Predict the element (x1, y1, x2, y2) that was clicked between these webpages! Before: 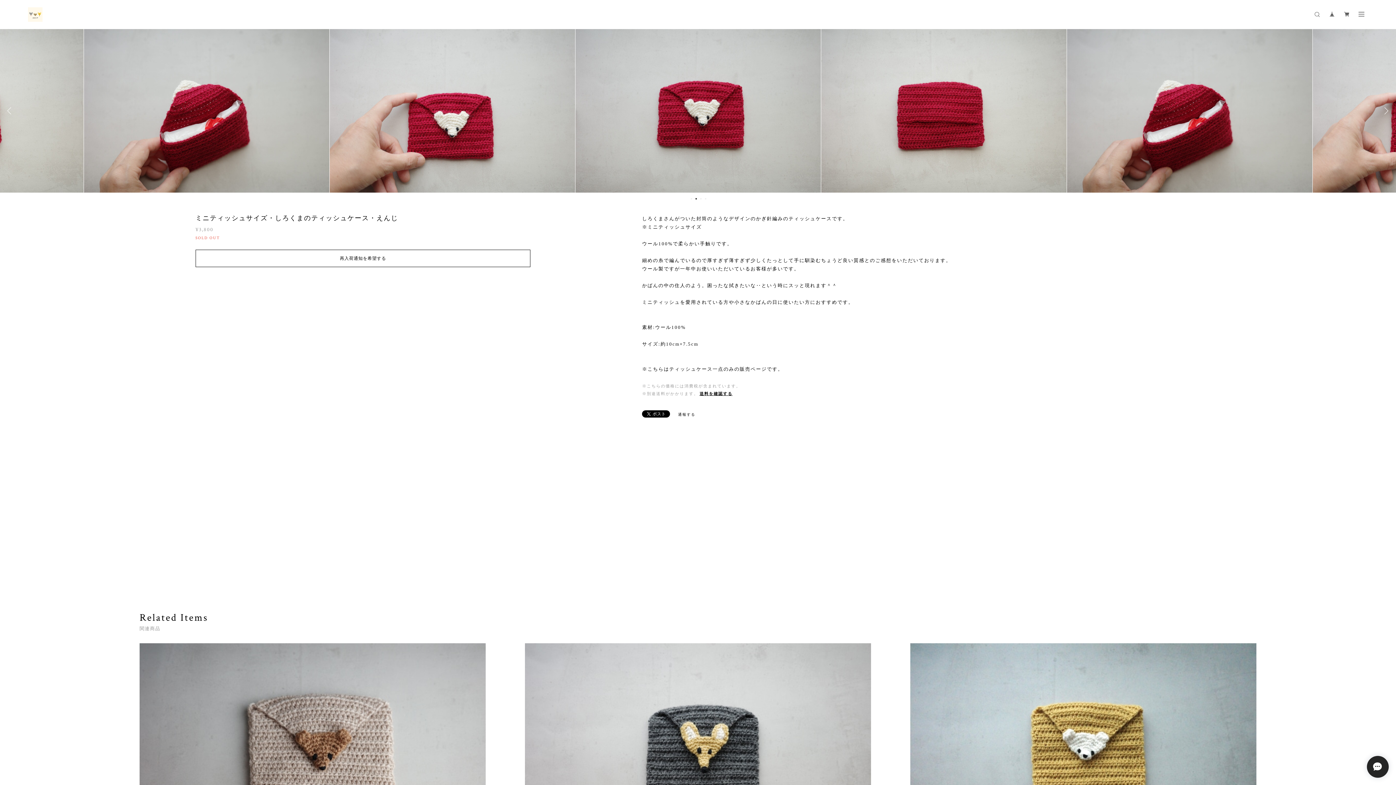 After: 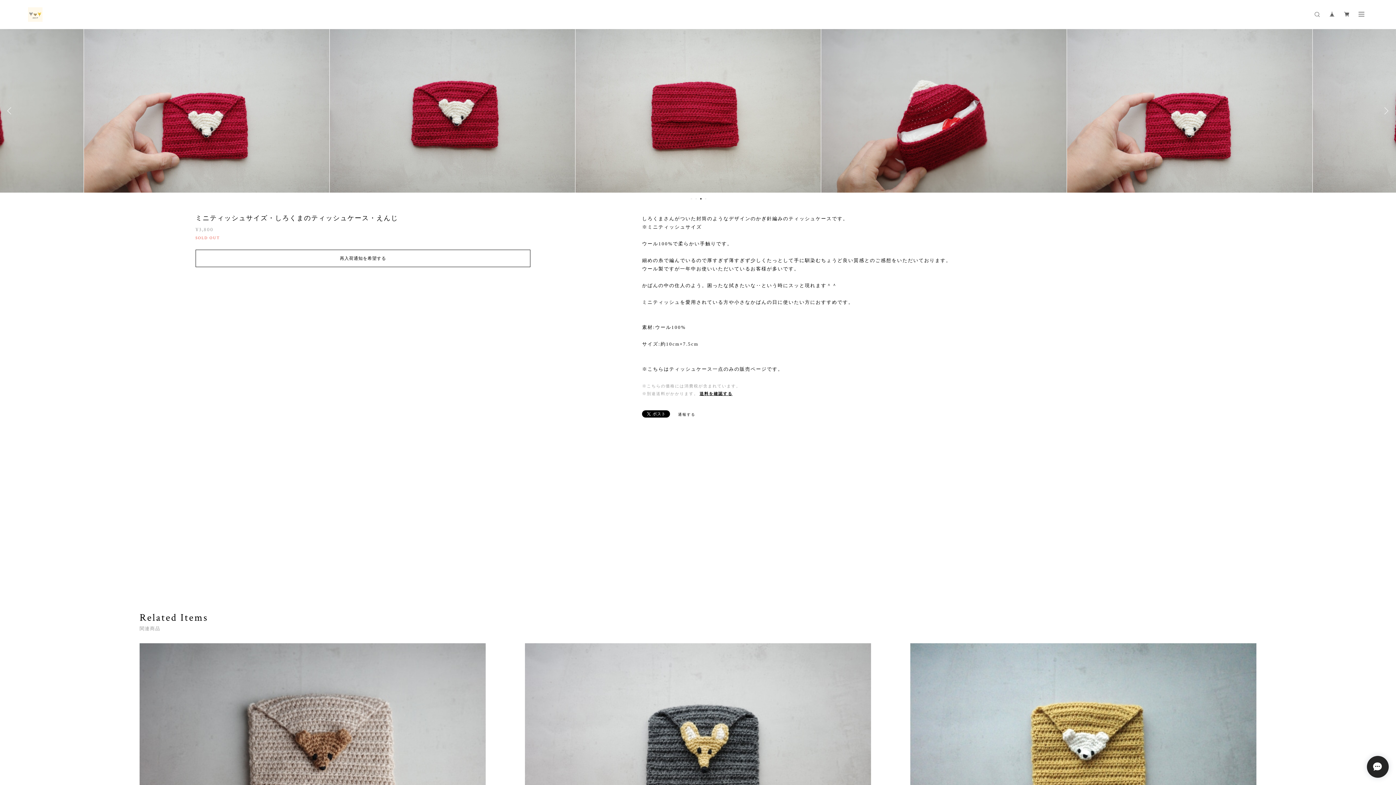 Action: bbox: (7, 107, 14, 114) label: Previous